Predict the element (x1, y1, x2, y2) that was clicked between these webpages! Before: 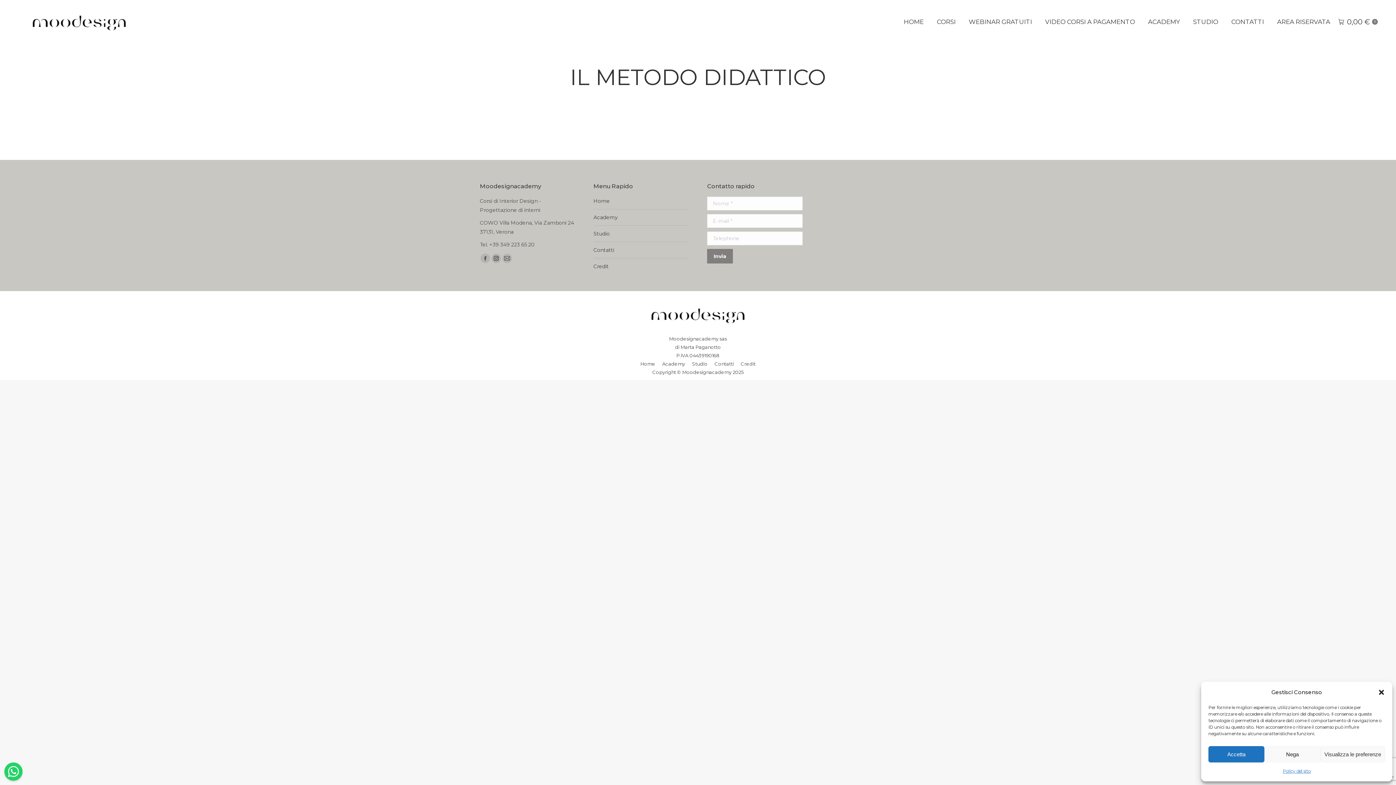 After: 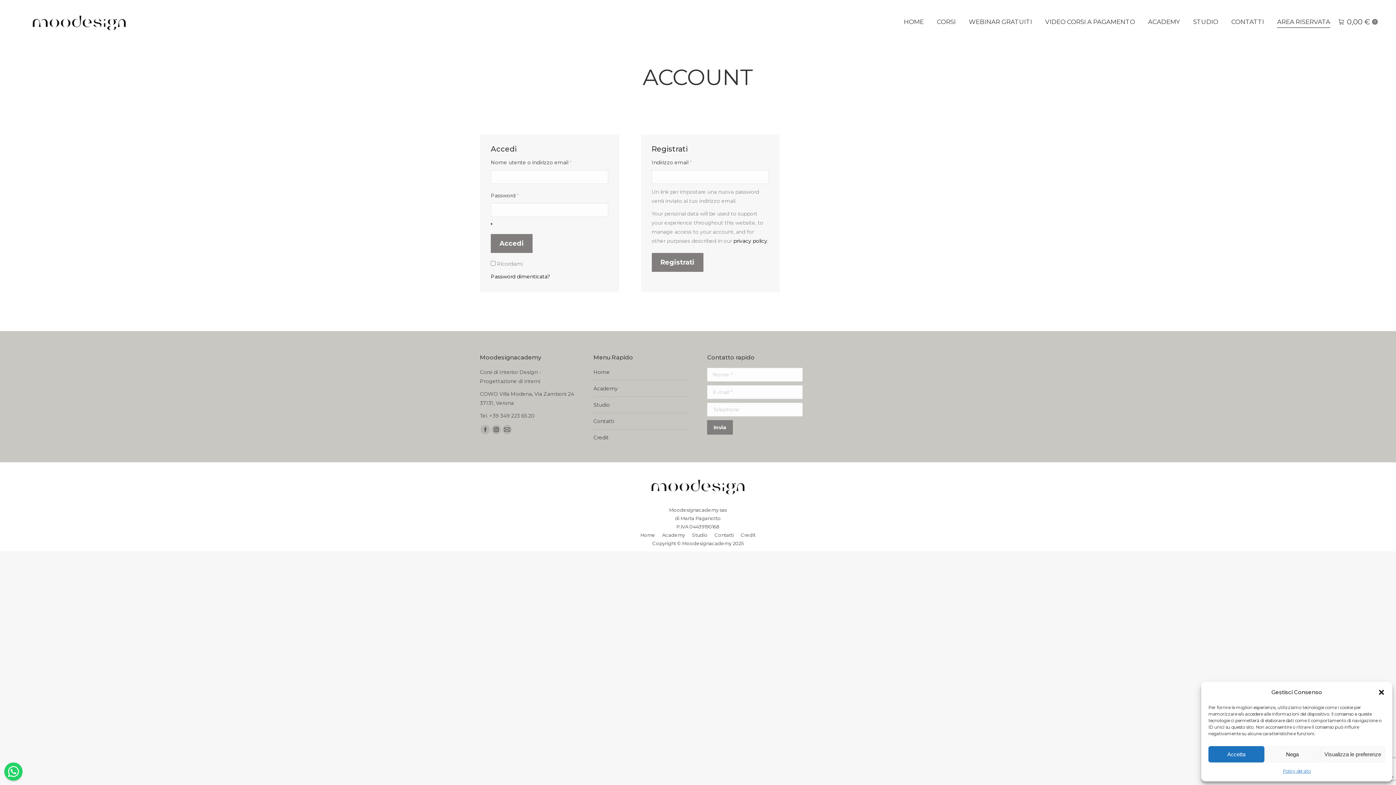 Action: bbox: (1275, 6, 1331, 37) label: AREA RISERVATA